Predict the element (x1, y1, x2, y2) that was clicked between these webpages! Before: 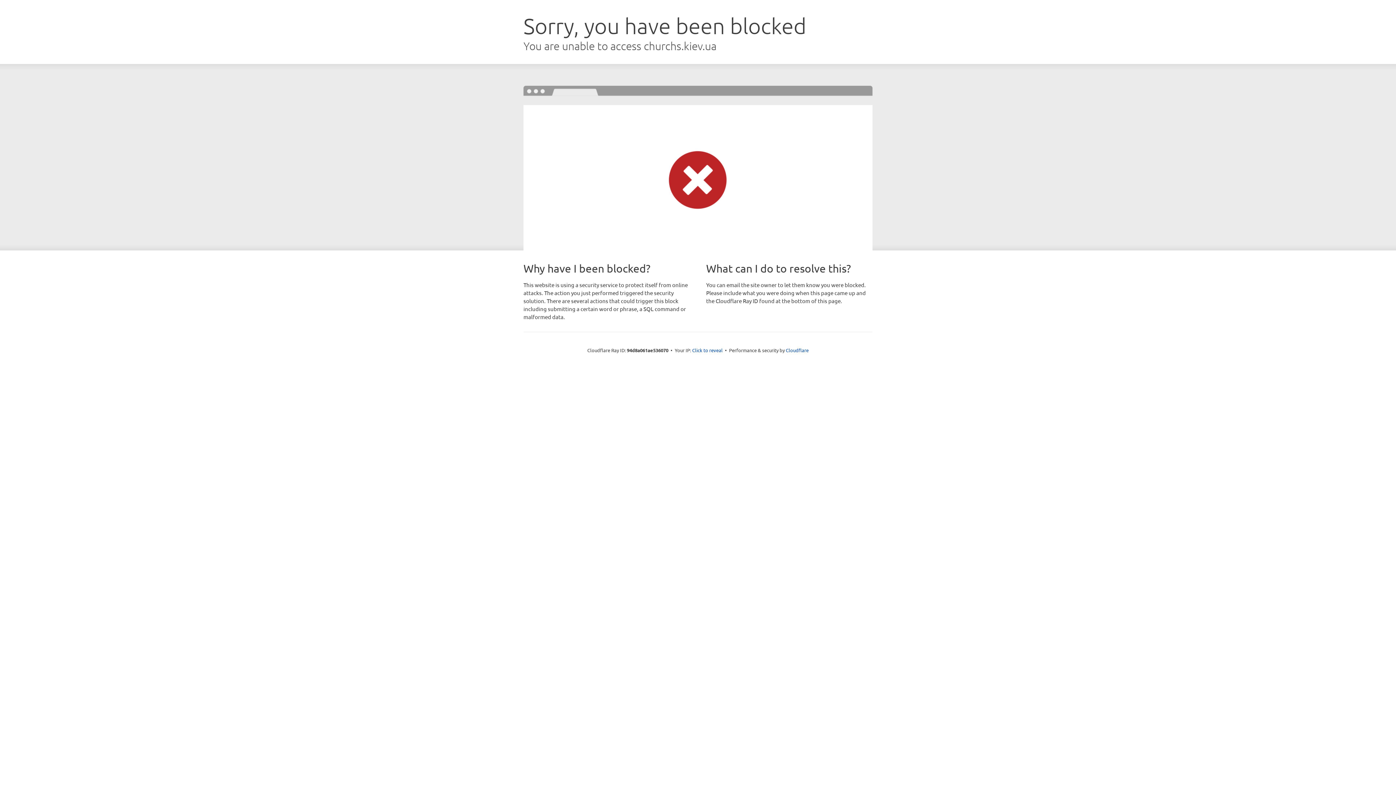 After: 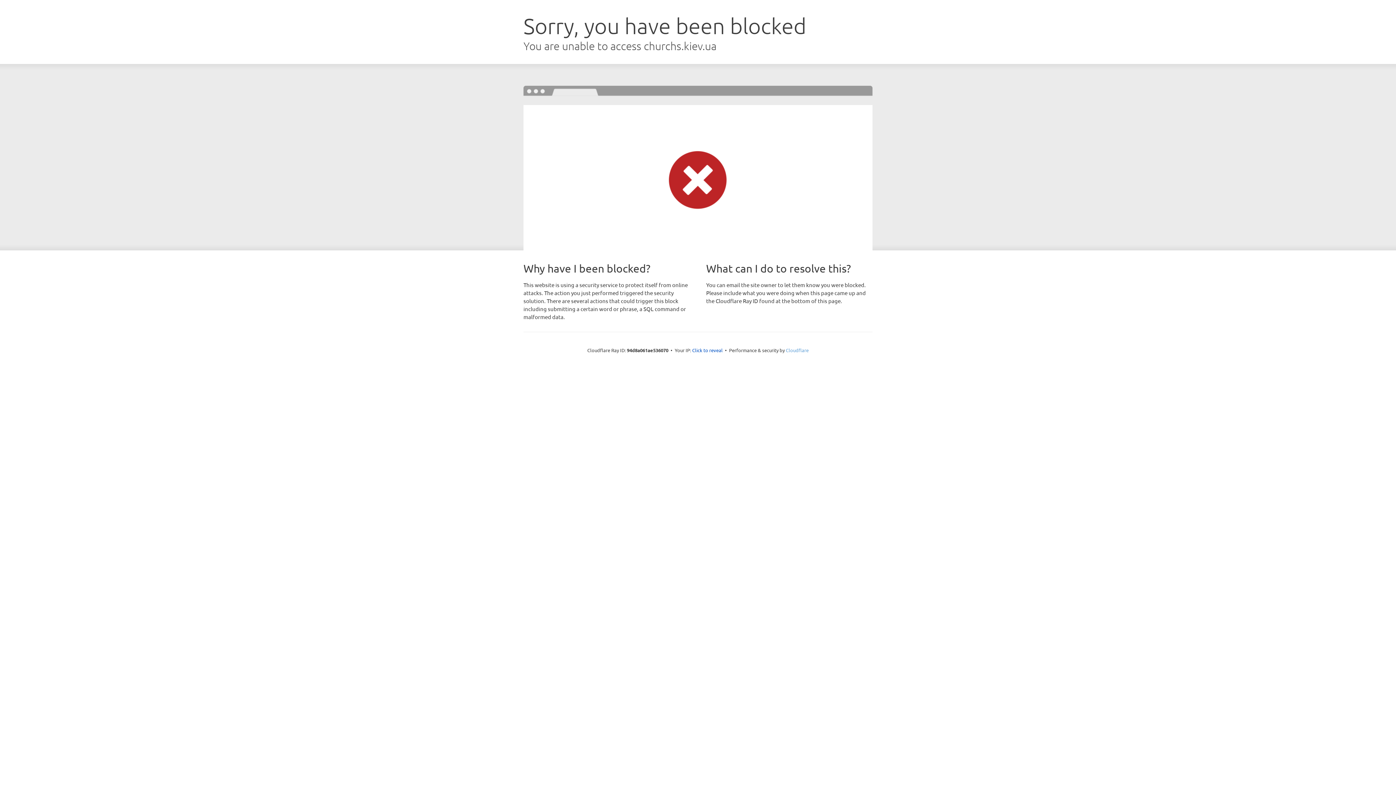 Action: label: Cloudflare bbox: (786, 347, 808, 353)